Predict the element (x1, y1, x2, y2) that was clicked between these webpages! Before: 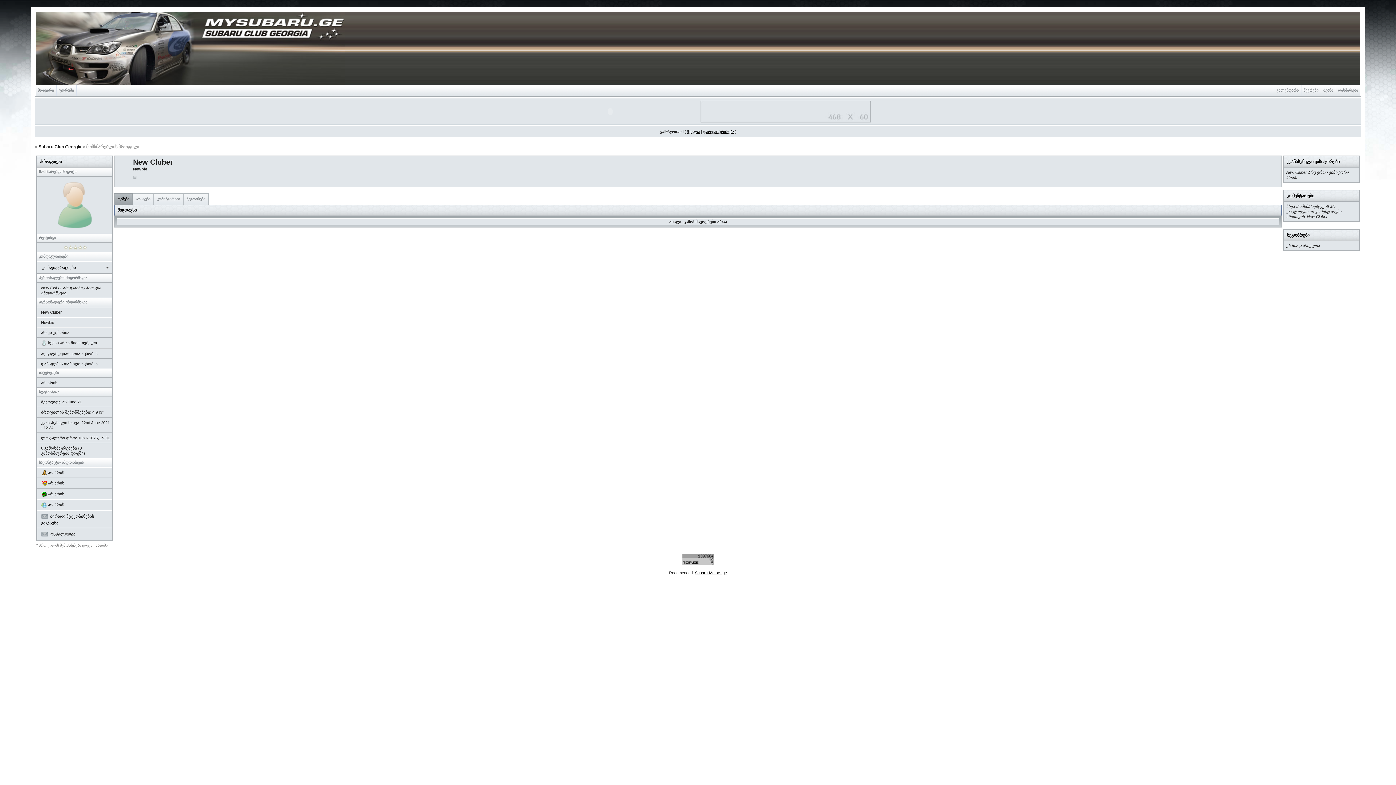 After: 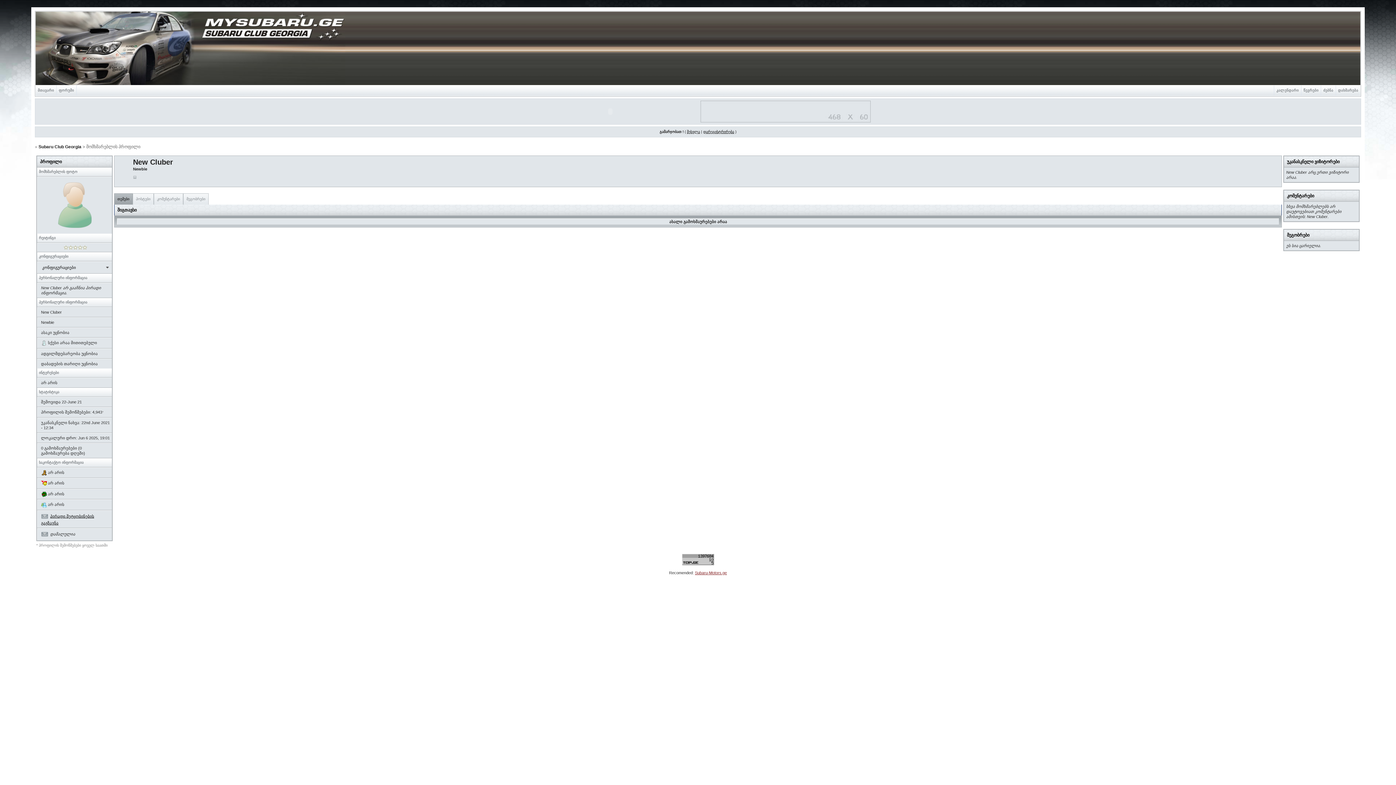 Action: bbox: (695, 570, 727, 575) label: Subaru-Motors.ge